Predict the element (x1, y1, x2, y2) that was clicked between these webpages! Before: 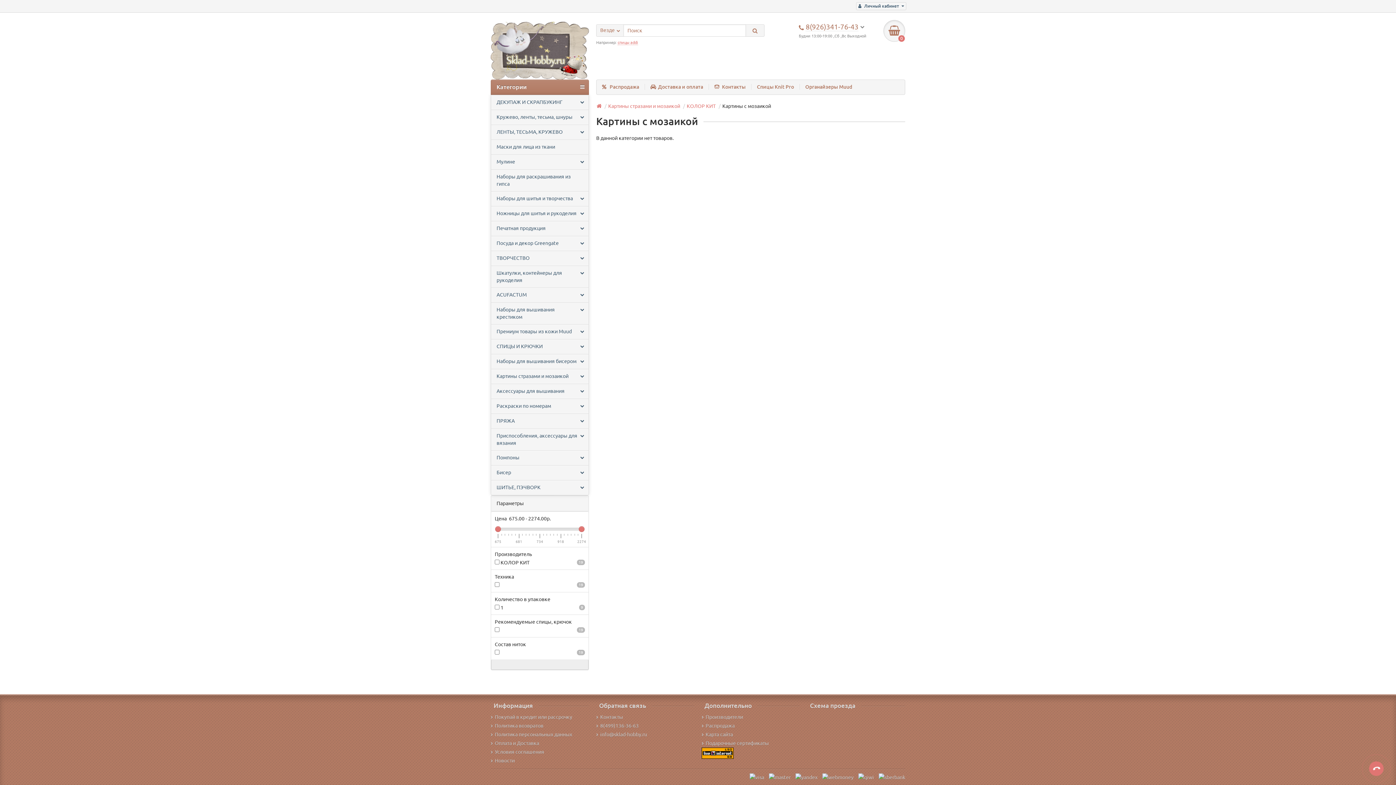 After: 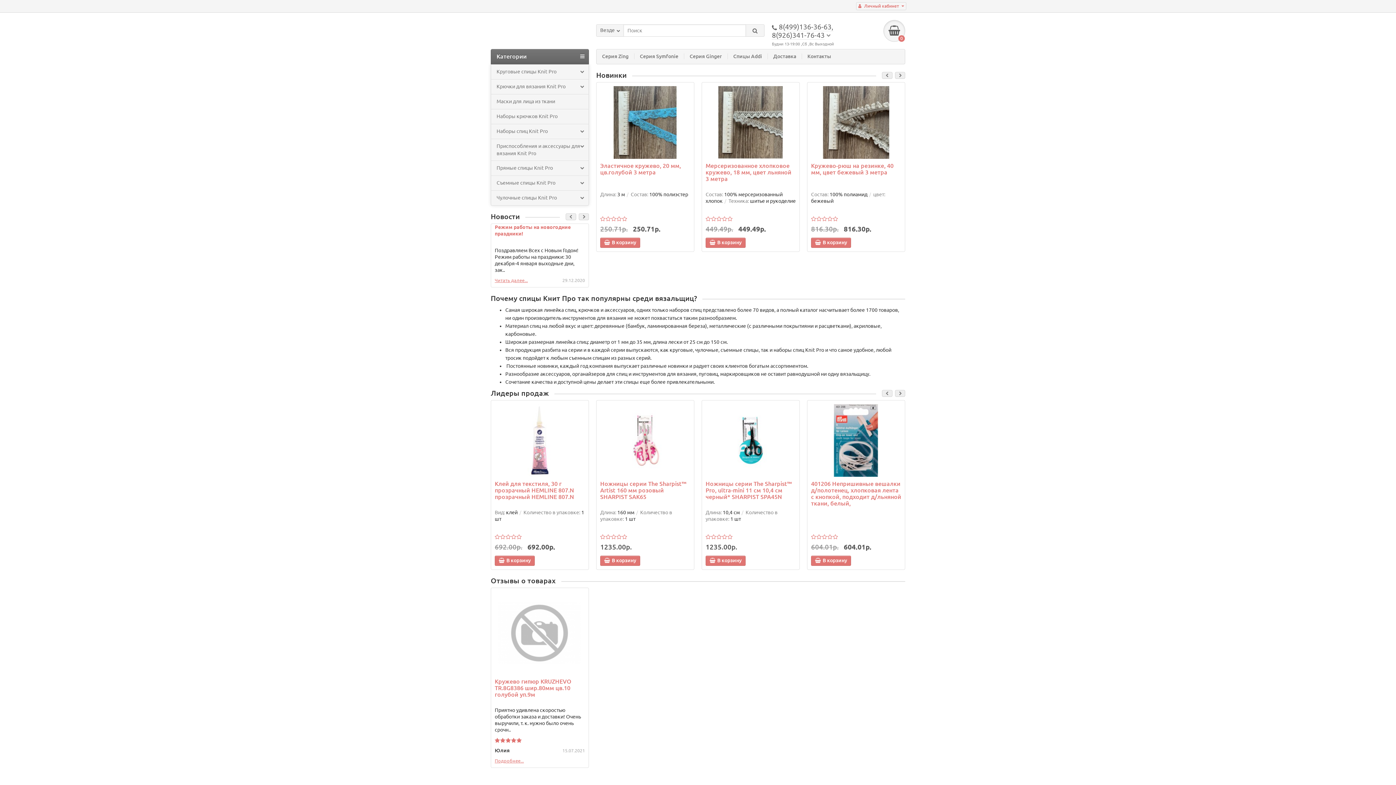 Action: bbox: (752, 84, 800, 89) label: Спицы Knit Pro